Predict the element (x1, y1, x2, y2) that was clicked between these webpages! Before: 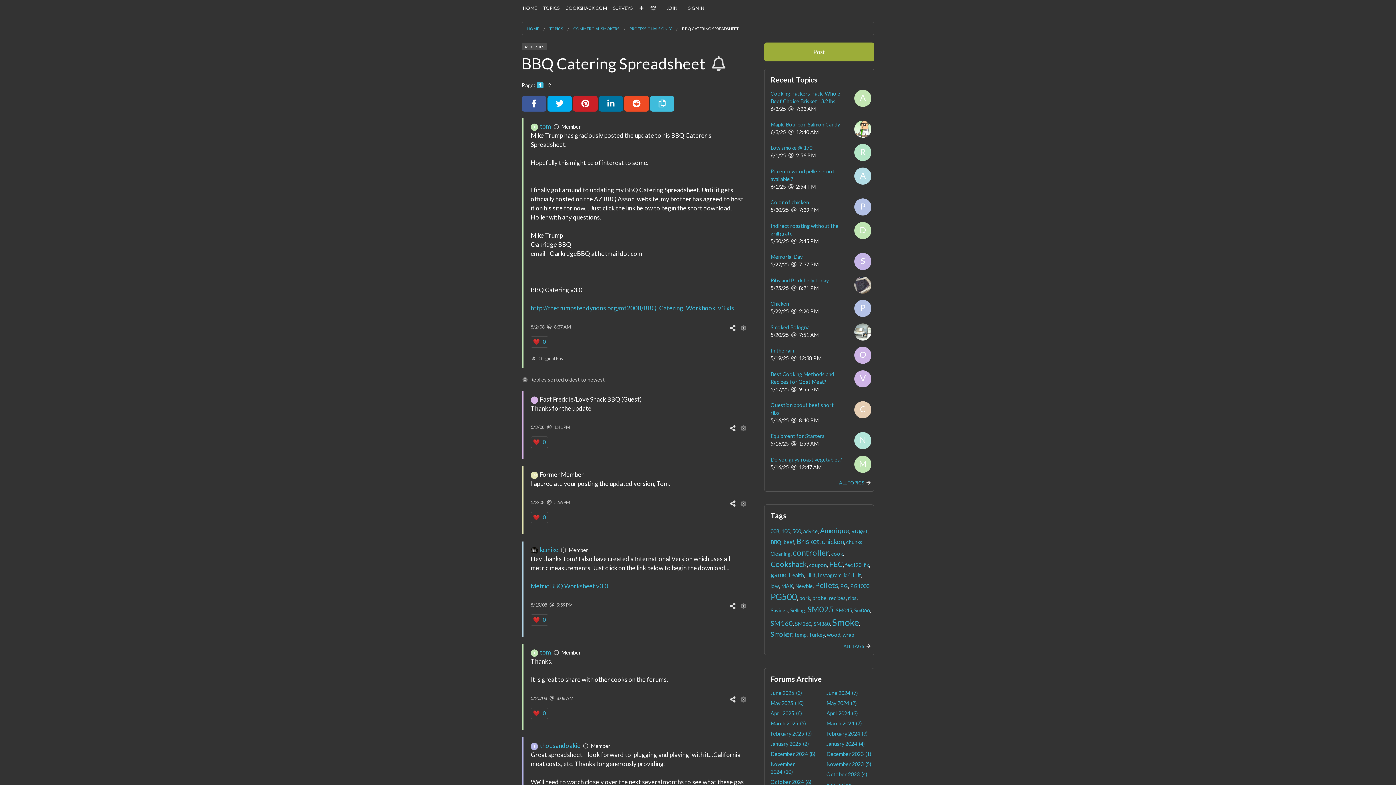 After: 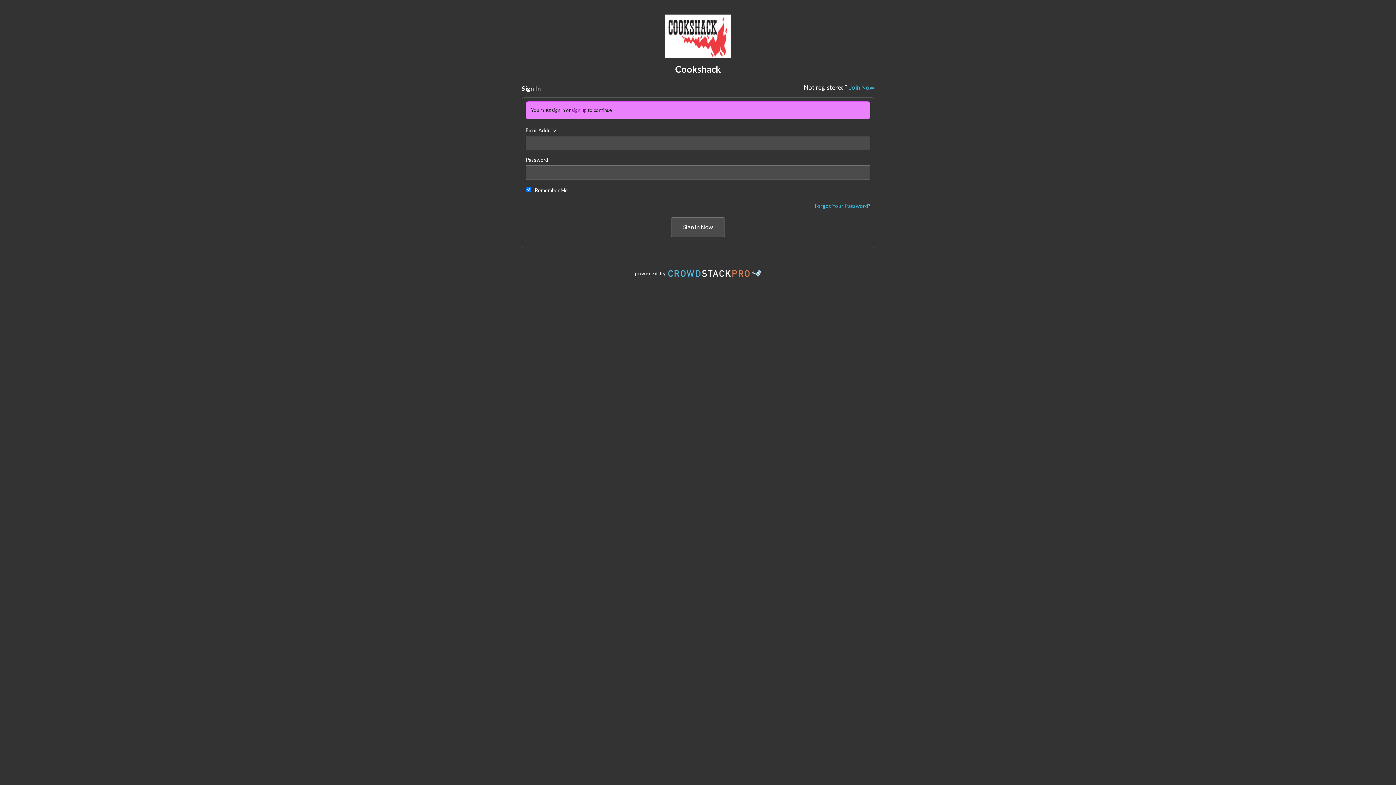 Action: bbox: (788, 572, 804, 578) label: Health